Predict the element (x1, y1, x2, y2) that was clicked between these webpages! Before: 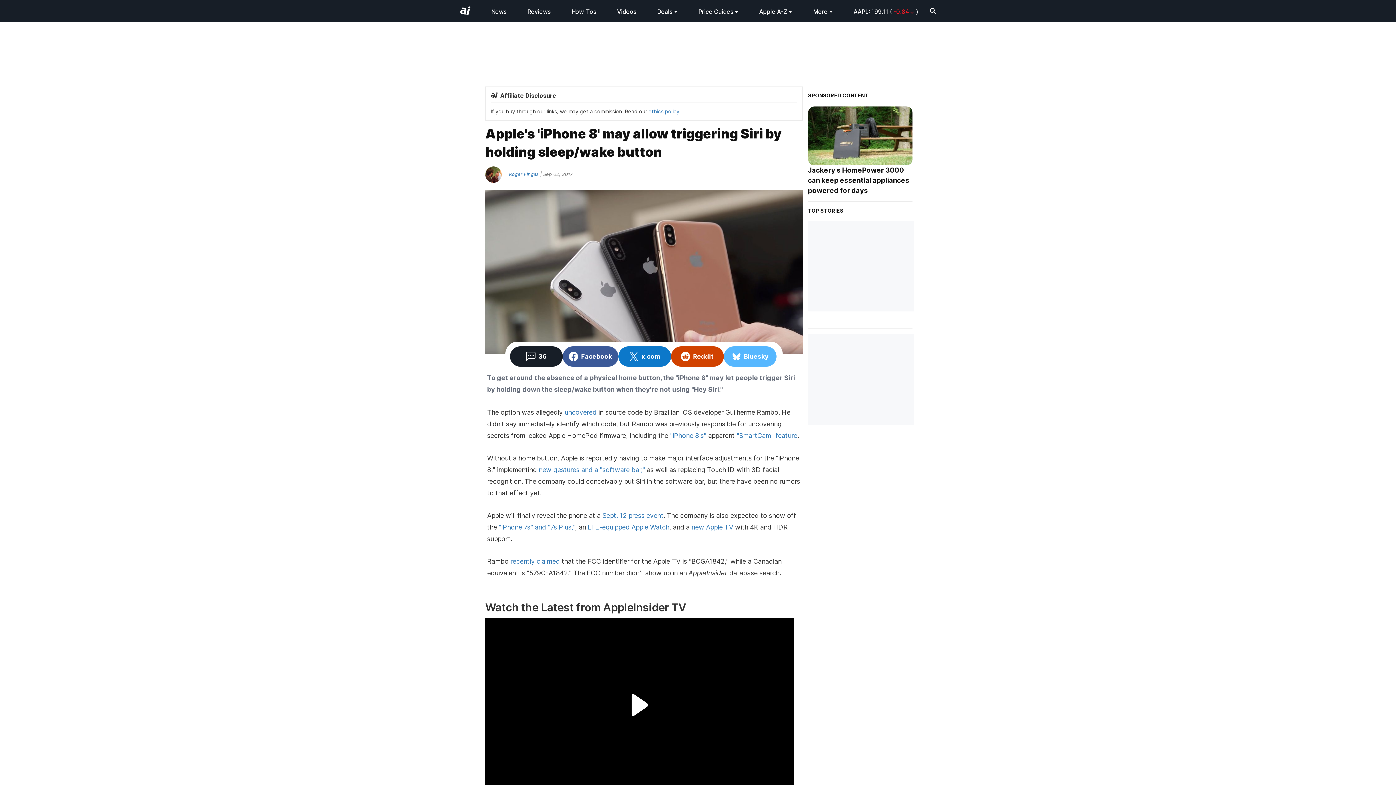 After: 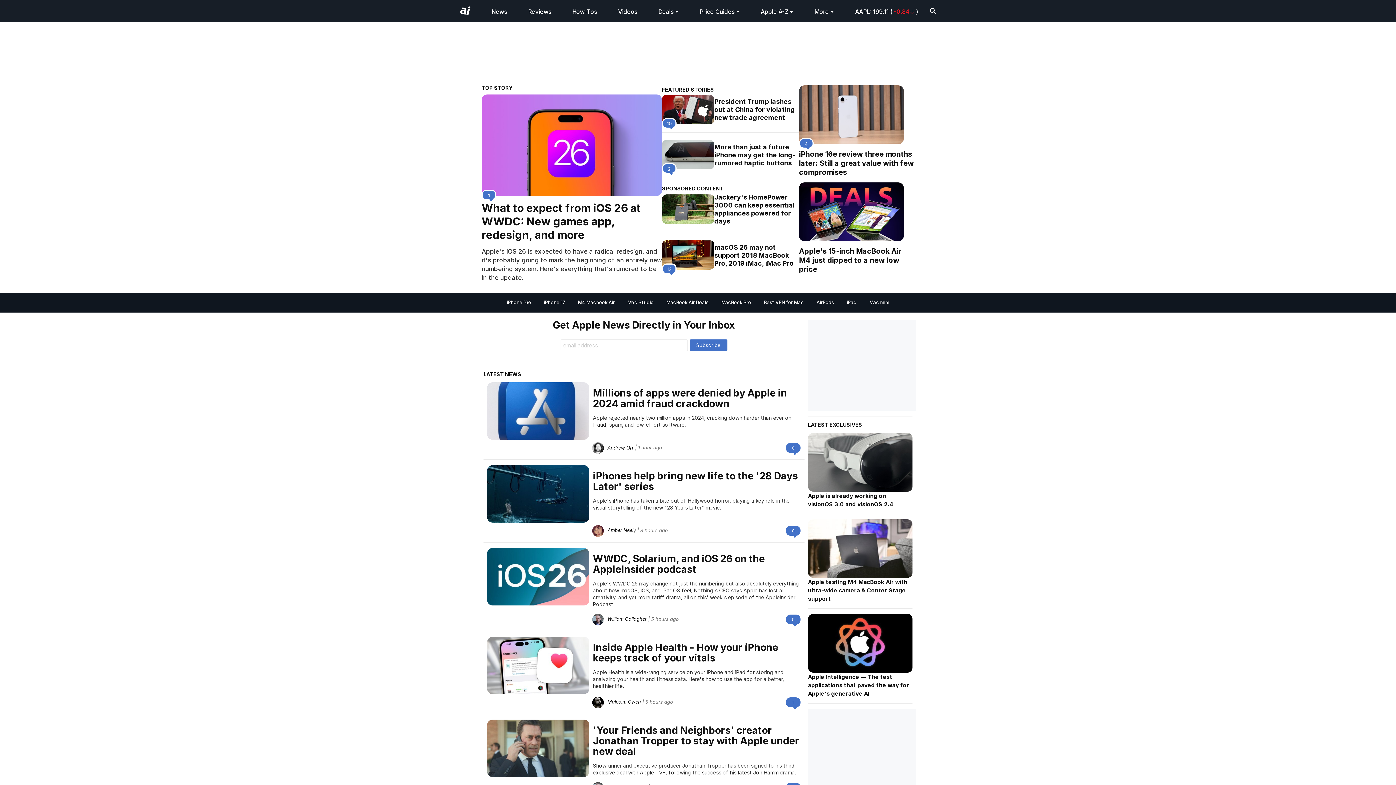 Action: label: back to Appleinsider bbox: (454, 5, 470, 17)